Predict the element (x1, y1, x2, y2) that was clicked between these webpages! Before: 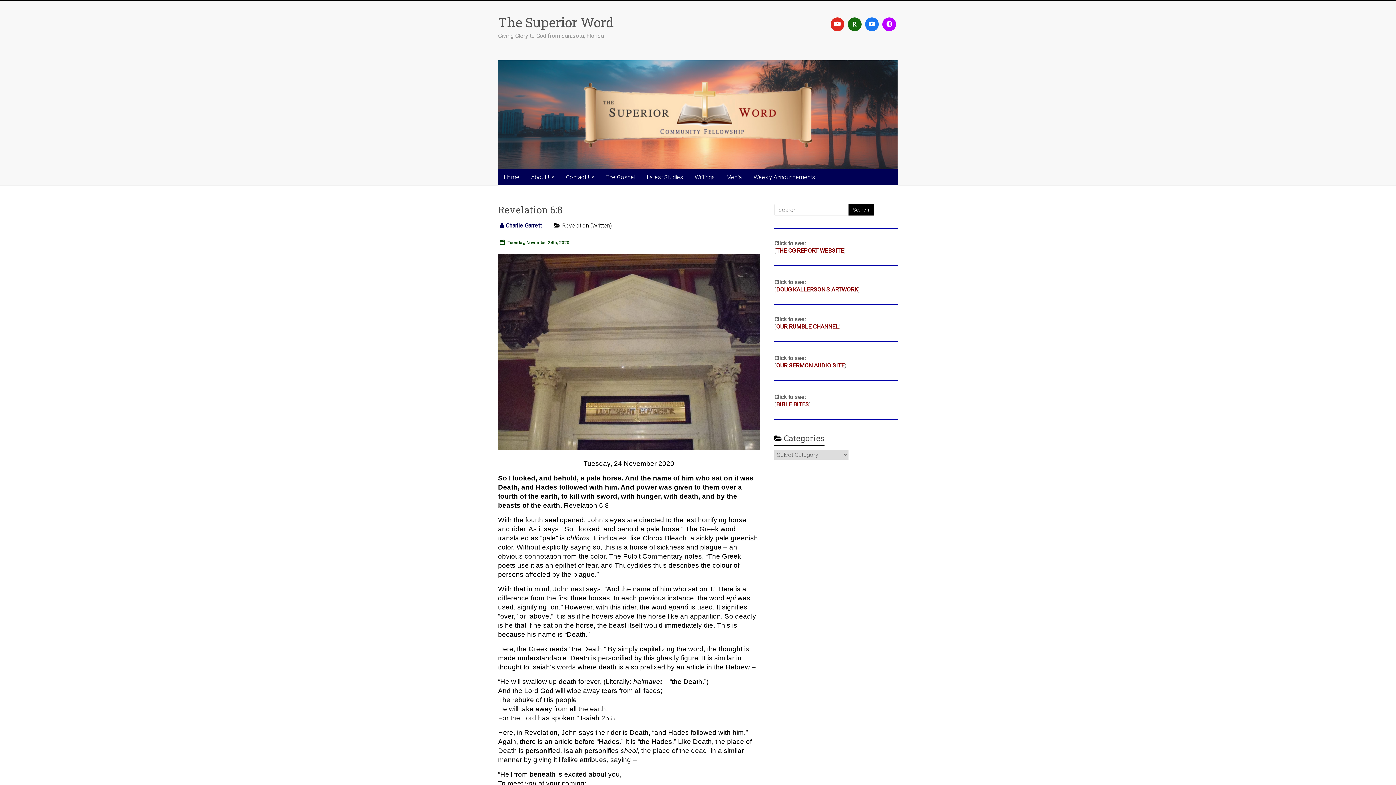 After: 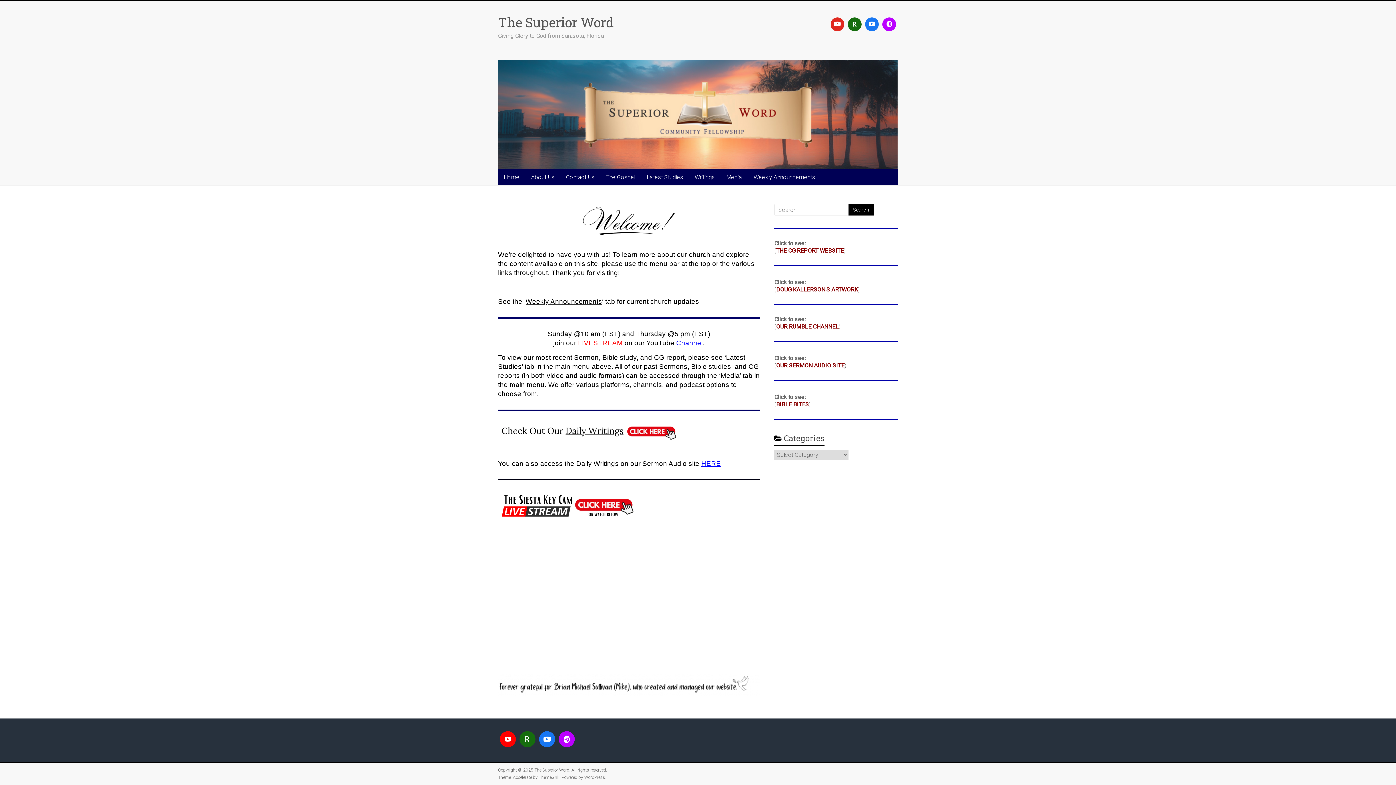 Action: label: The Superior Word bbox: (498, 13, 613, 30)